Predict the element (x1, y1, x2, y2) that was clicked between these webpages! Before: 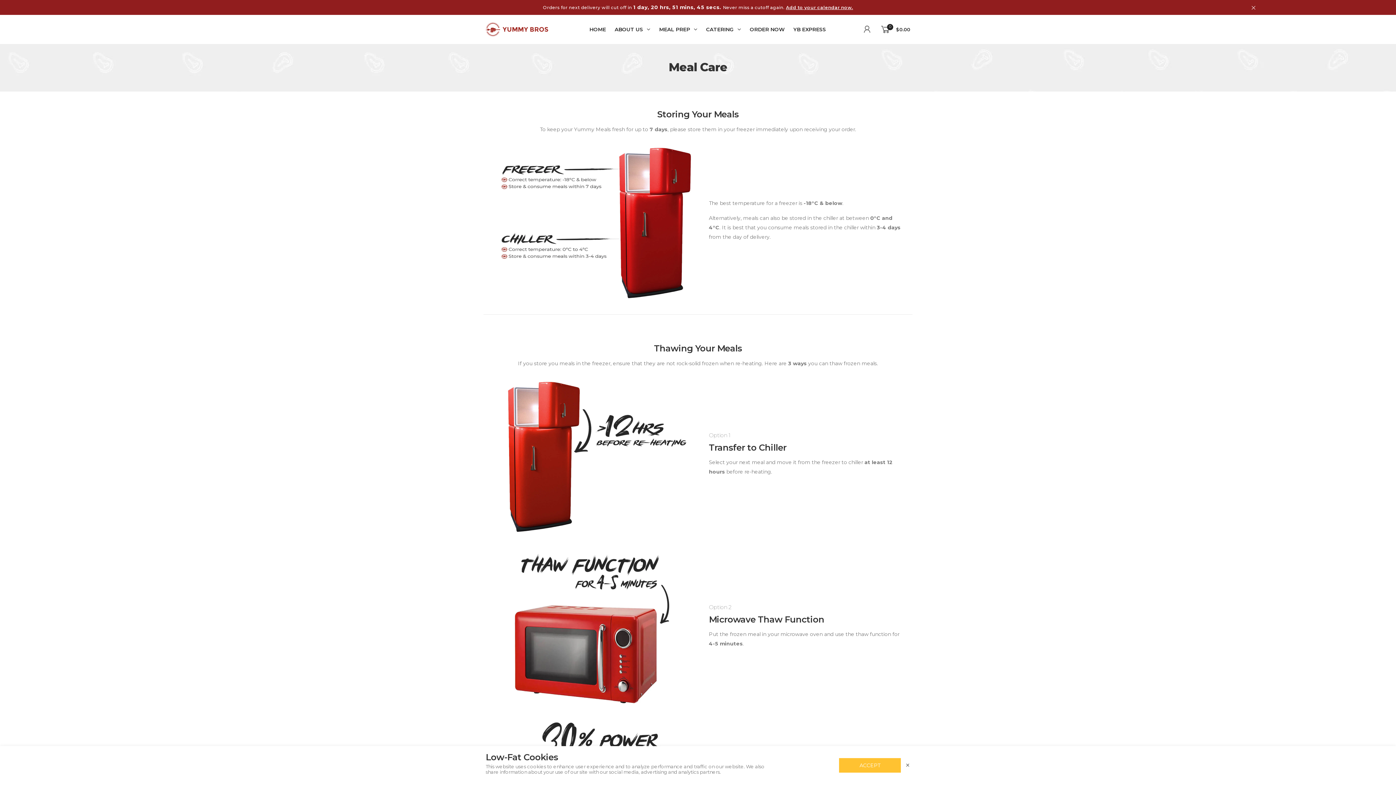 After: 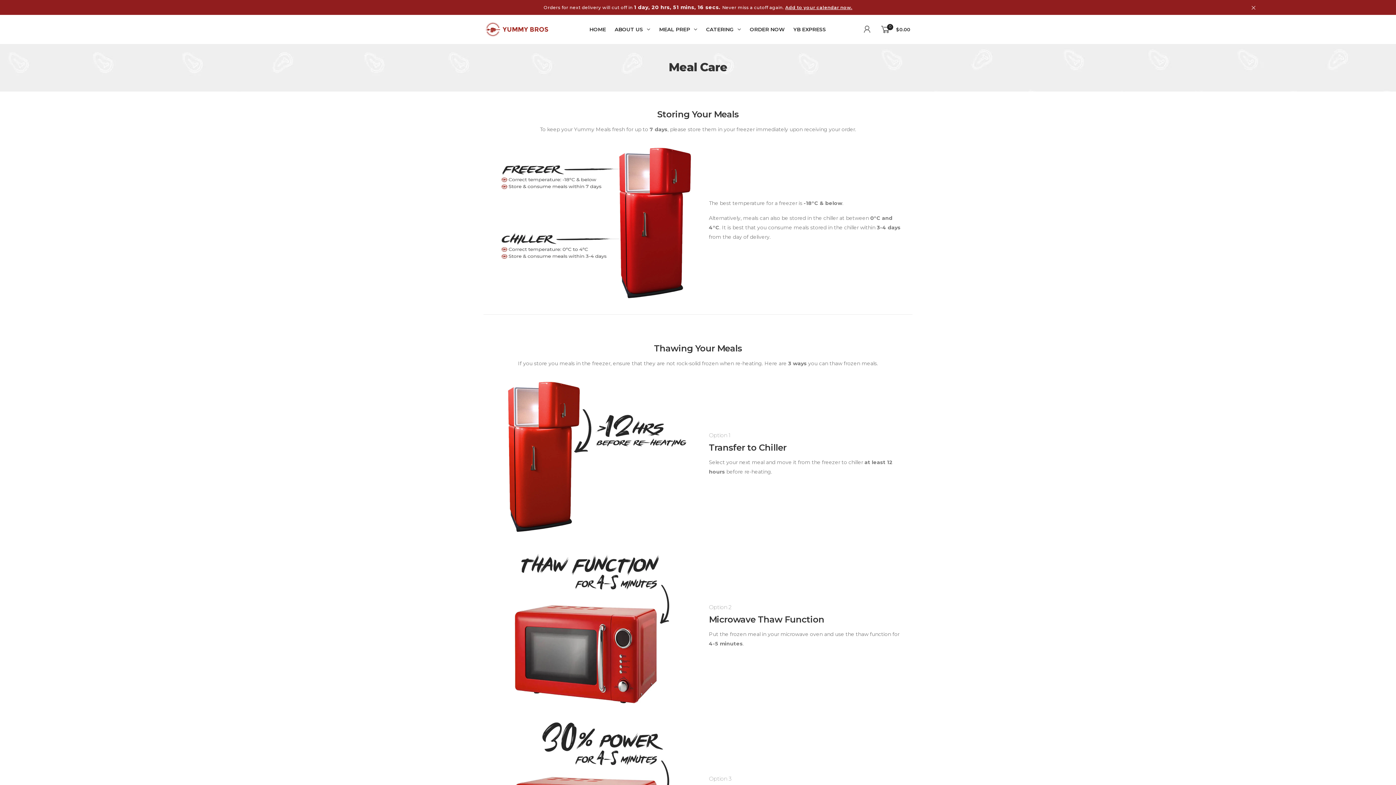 Action: bbox: (905, 761, 910, 770) label: ×
Close